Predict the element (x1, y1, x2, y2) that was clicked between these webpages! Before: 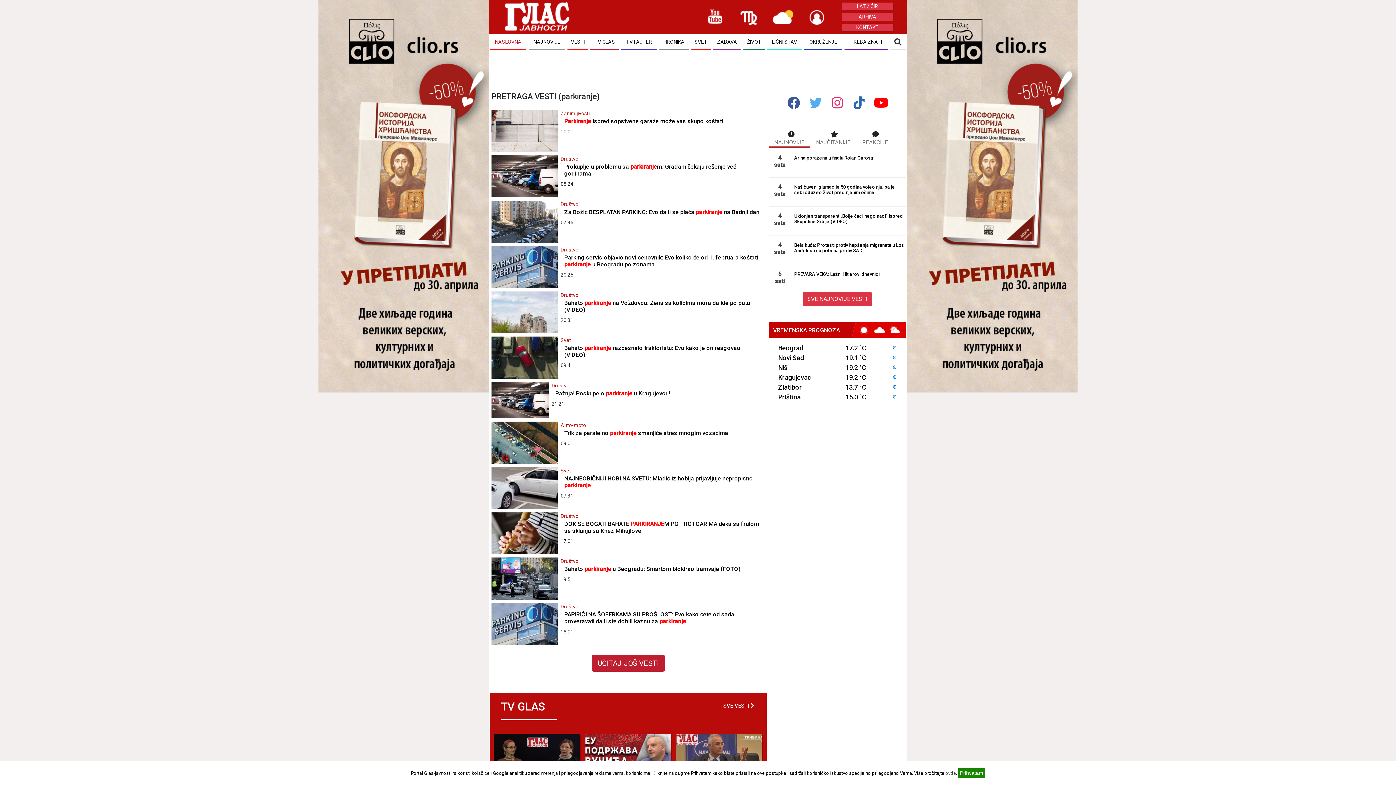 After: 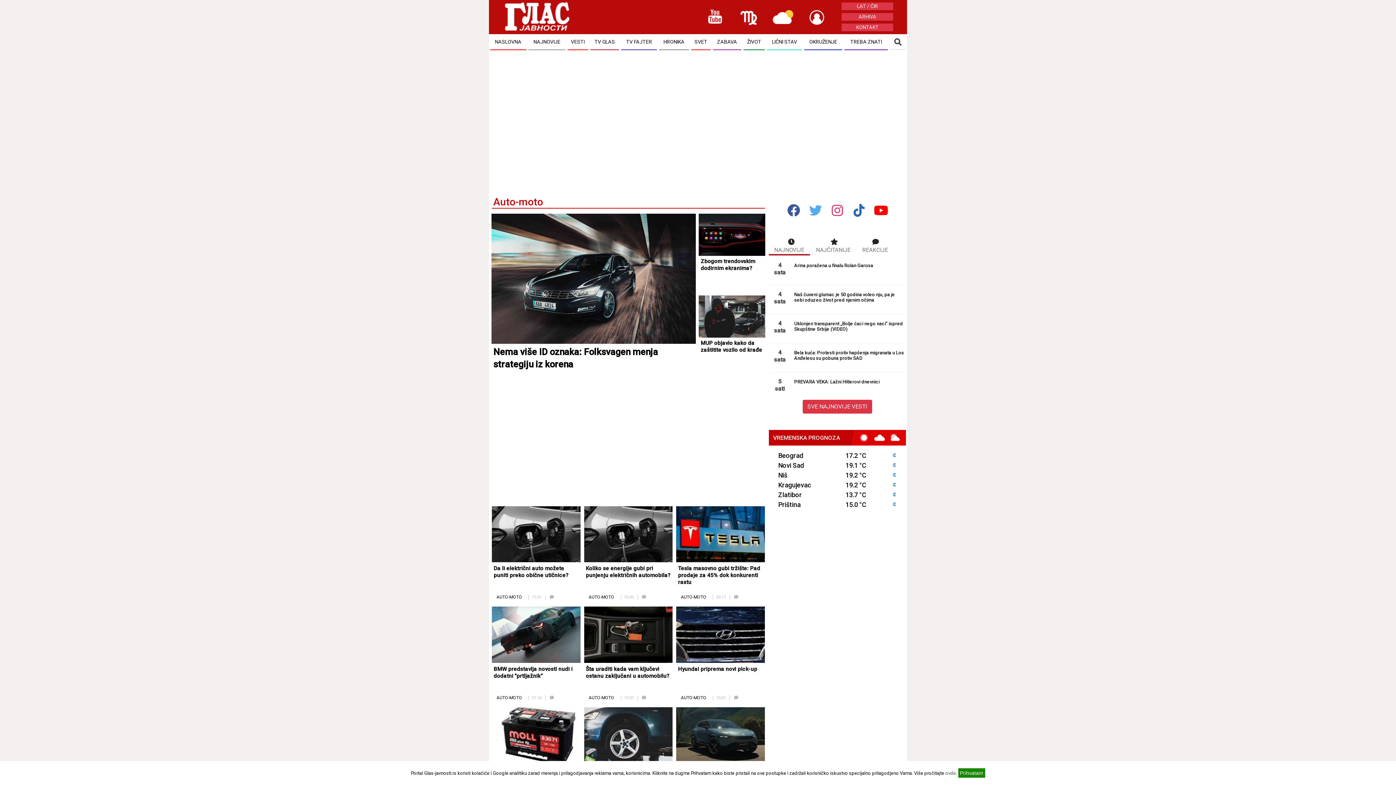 Action: label: Auto-moto bbox: (560, 421, 765, 429)